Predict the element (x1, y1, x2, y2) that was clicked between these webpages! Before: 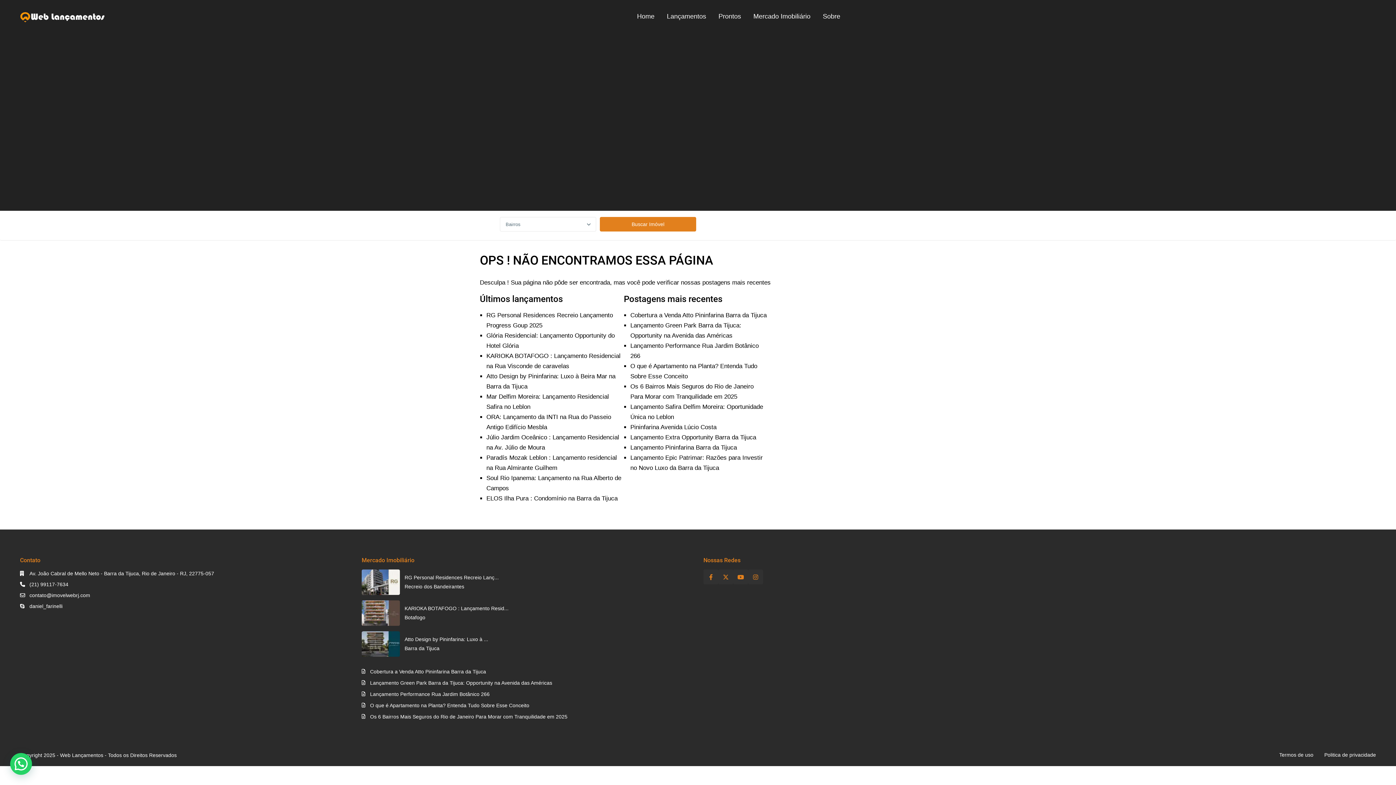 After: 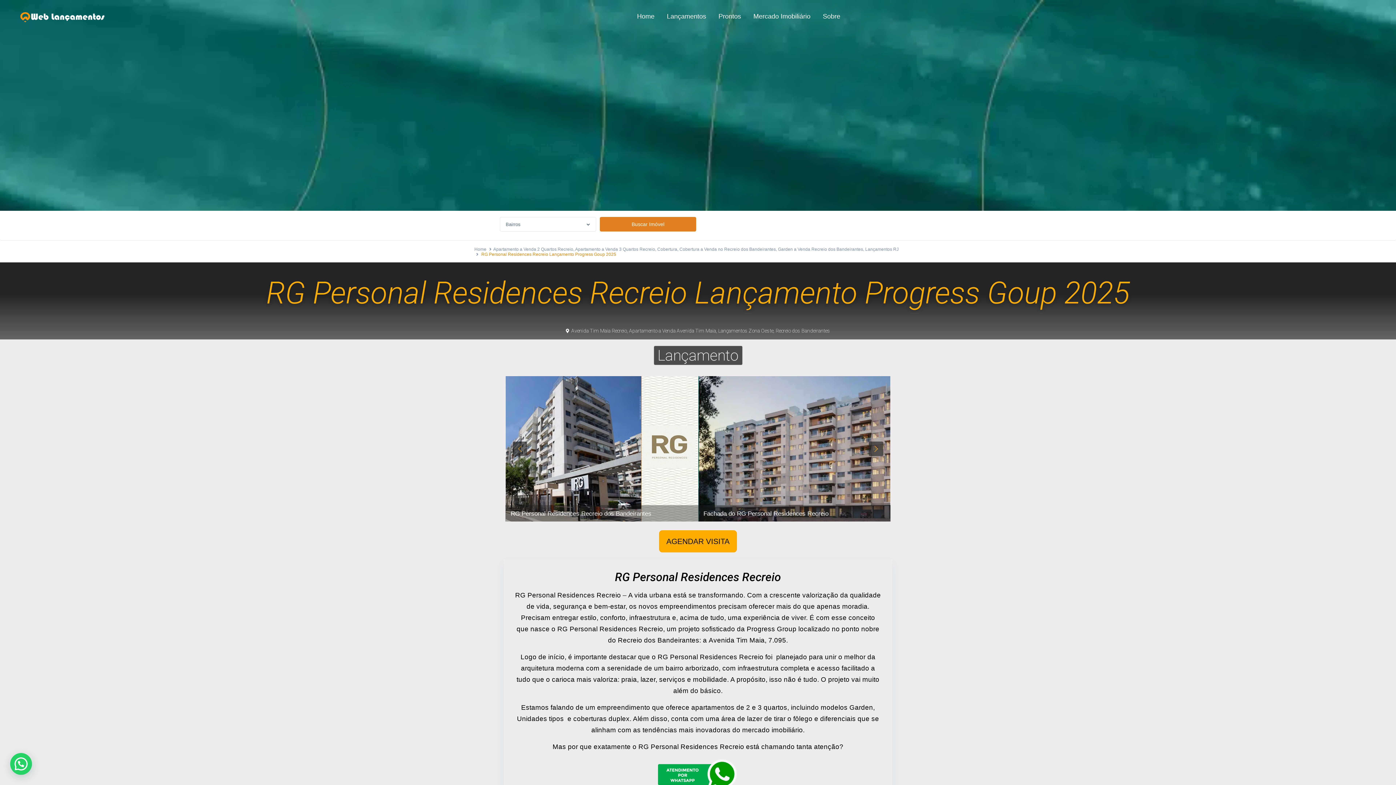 Action: label: RG Personal Residences Recreio Lanç... bbox: (404, 574, 498, 580)